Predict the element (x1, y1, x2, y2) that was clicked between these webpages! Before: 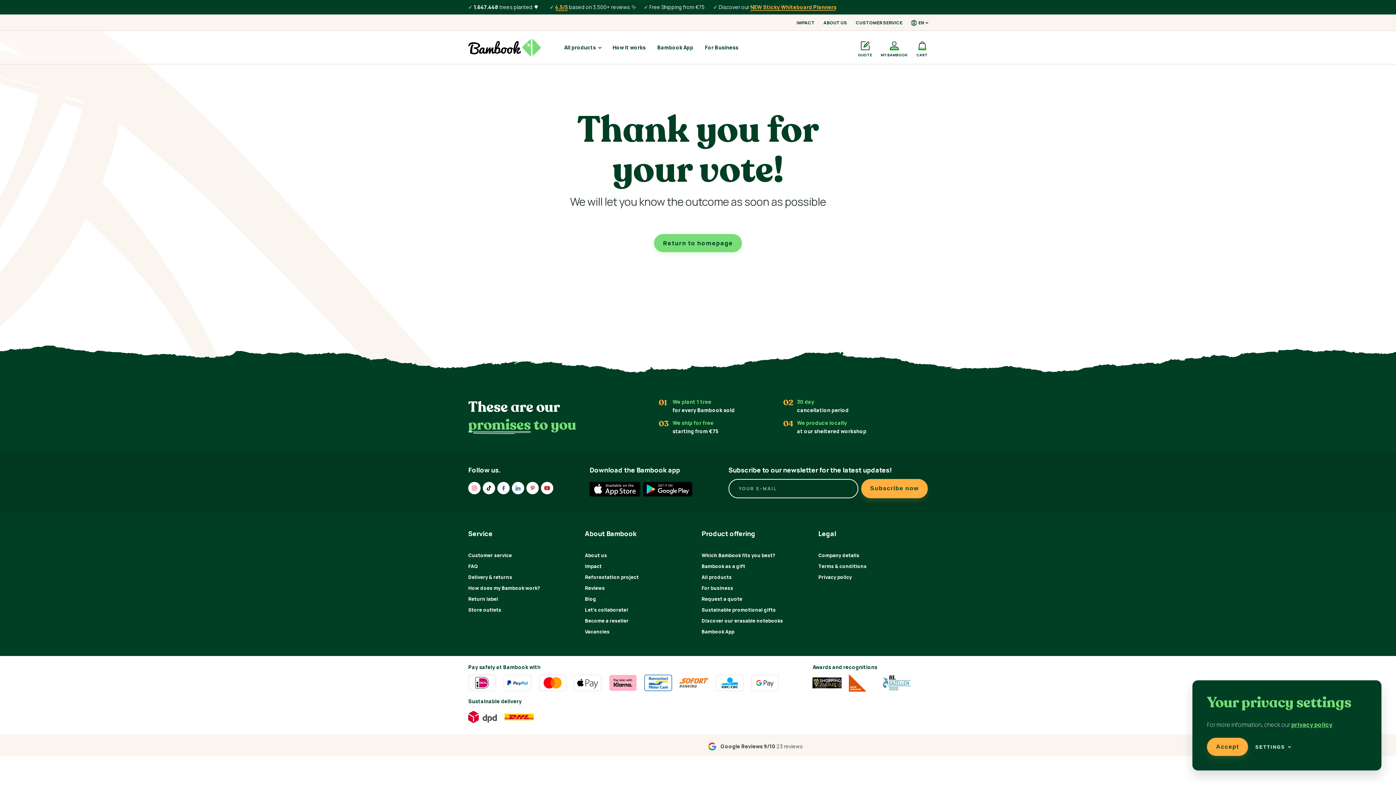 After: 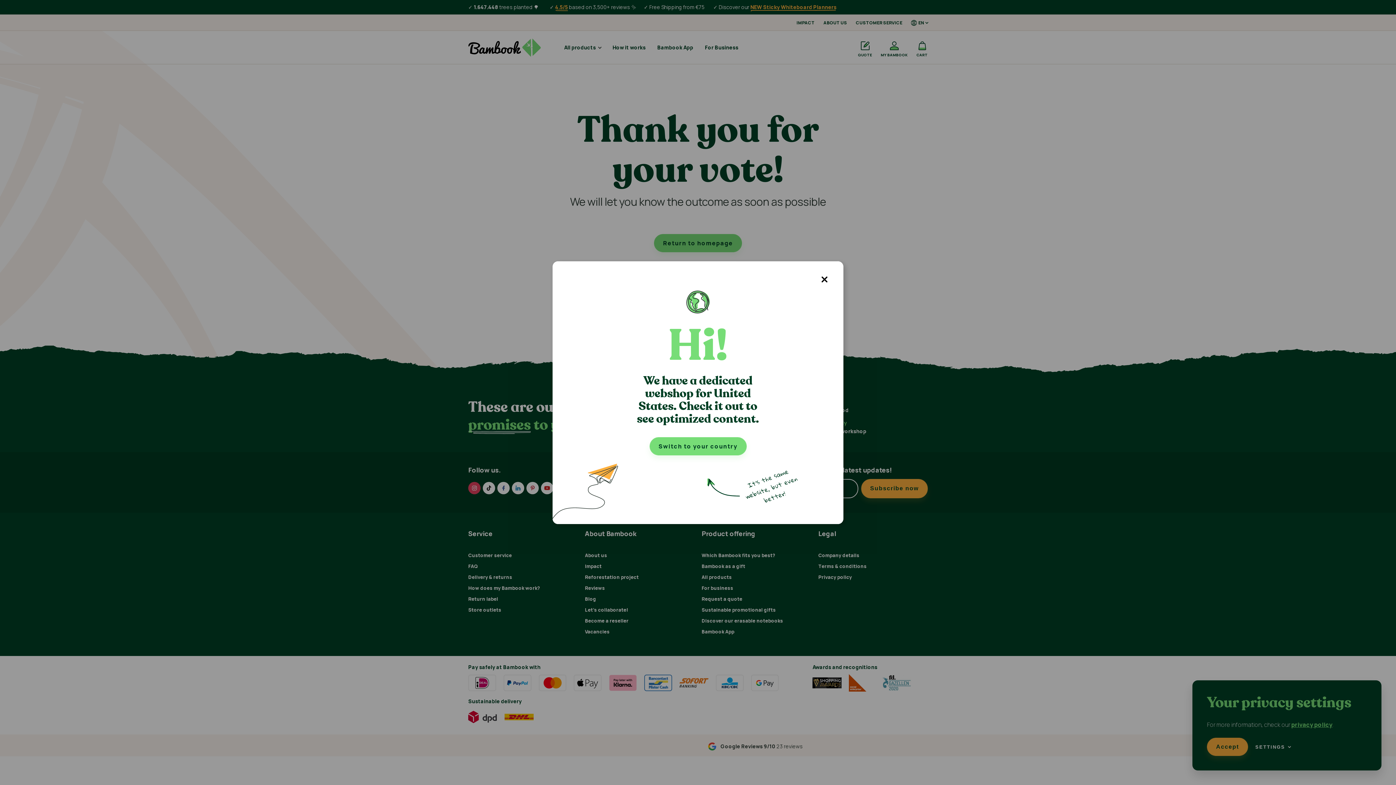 Action: bbox: (468, 482, 480, 494)